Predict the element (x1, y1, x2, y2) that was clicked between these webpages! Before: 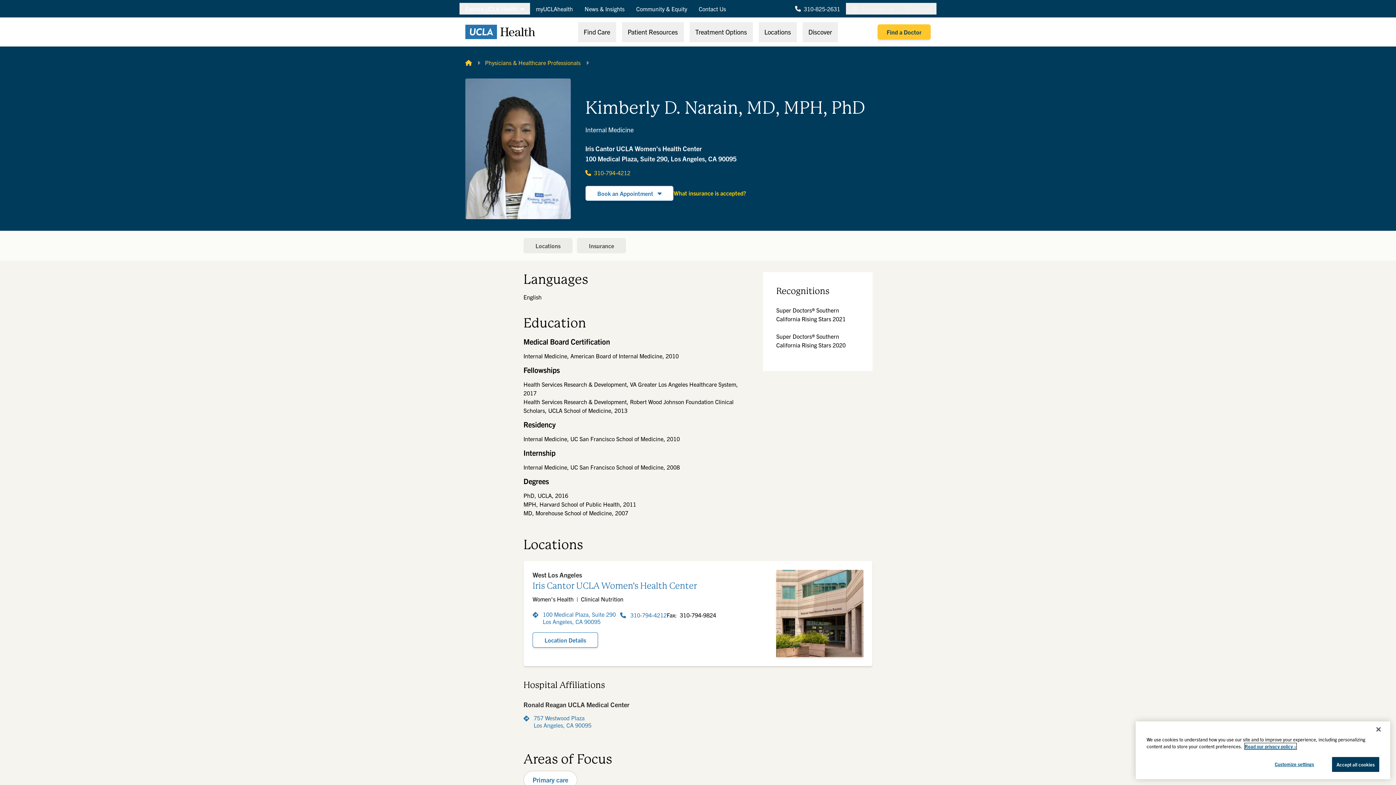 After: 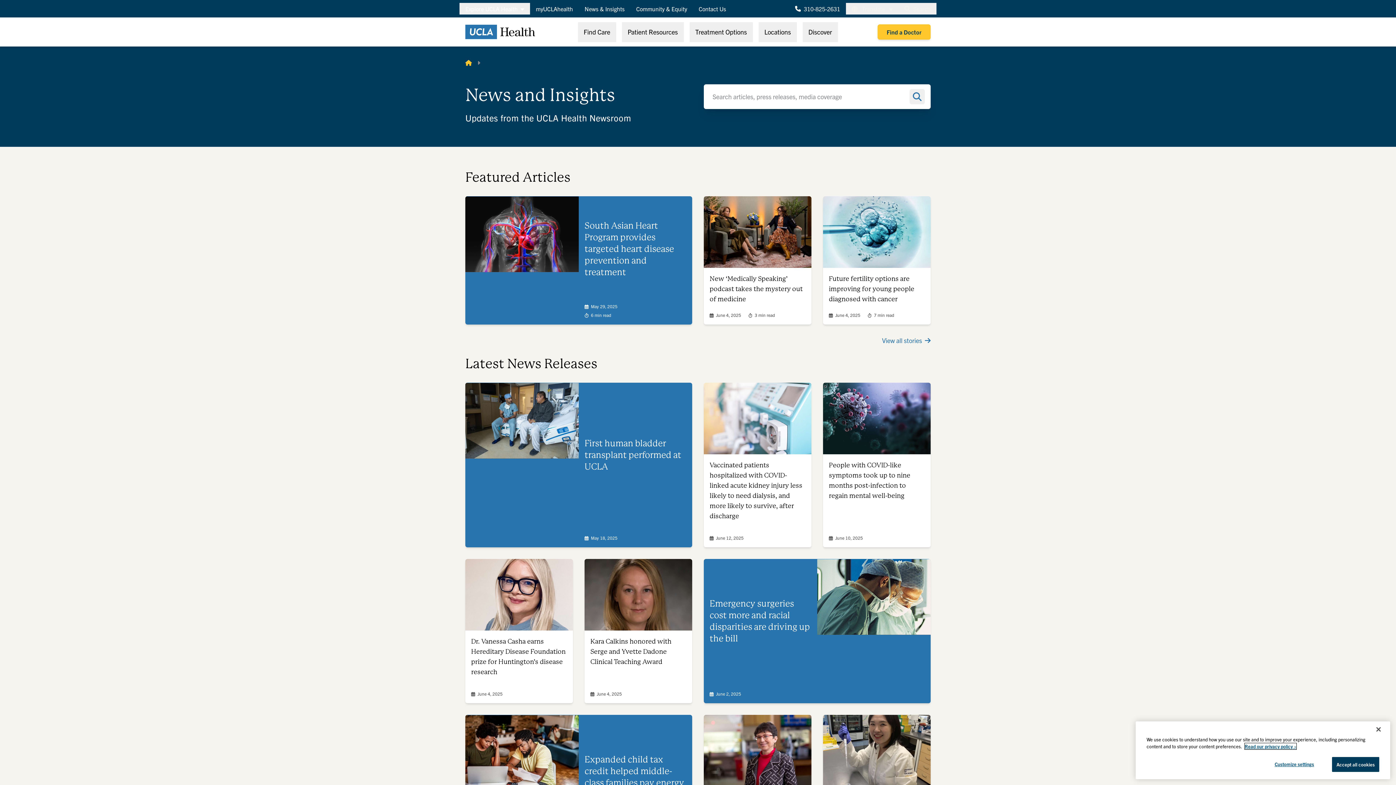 Action: bbox: (578, 2, 630, 14) label: News & Insights